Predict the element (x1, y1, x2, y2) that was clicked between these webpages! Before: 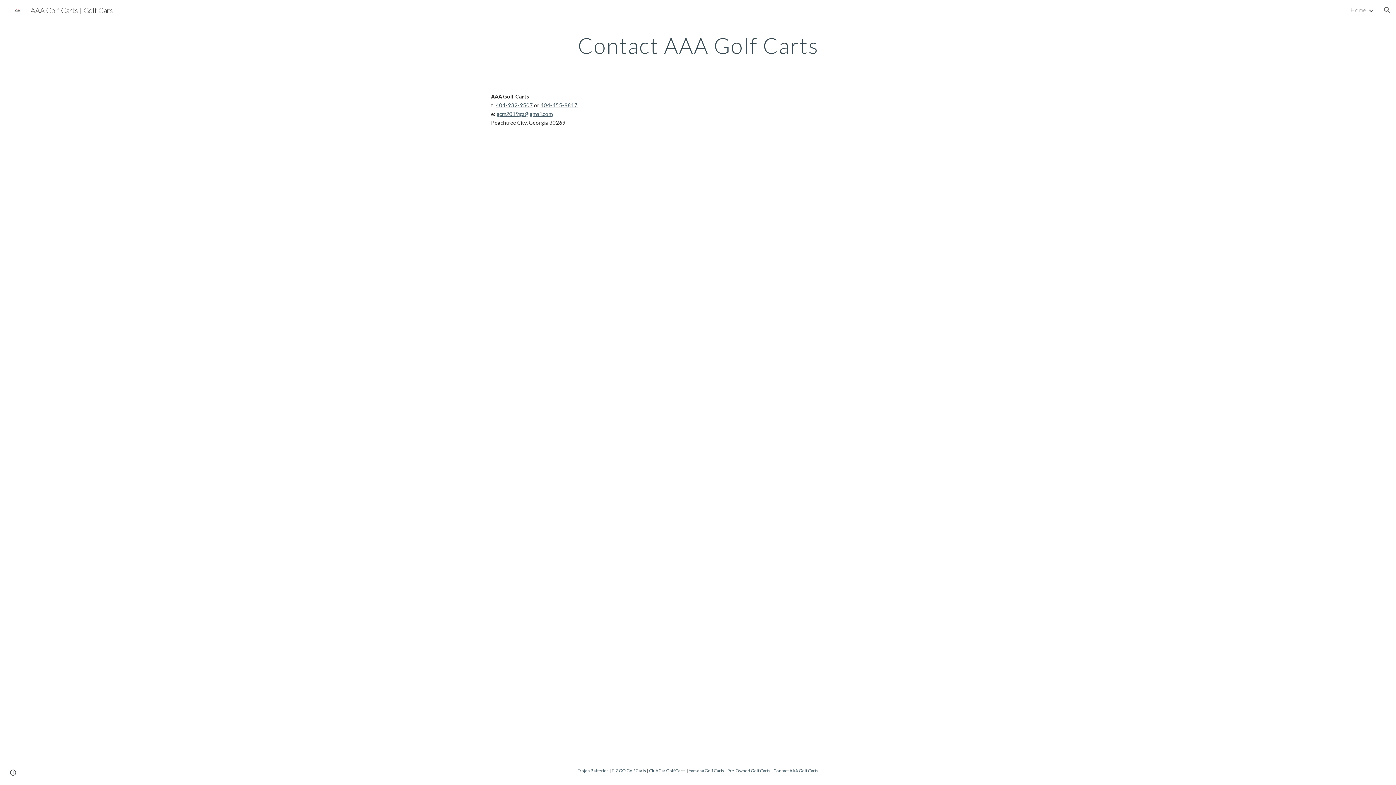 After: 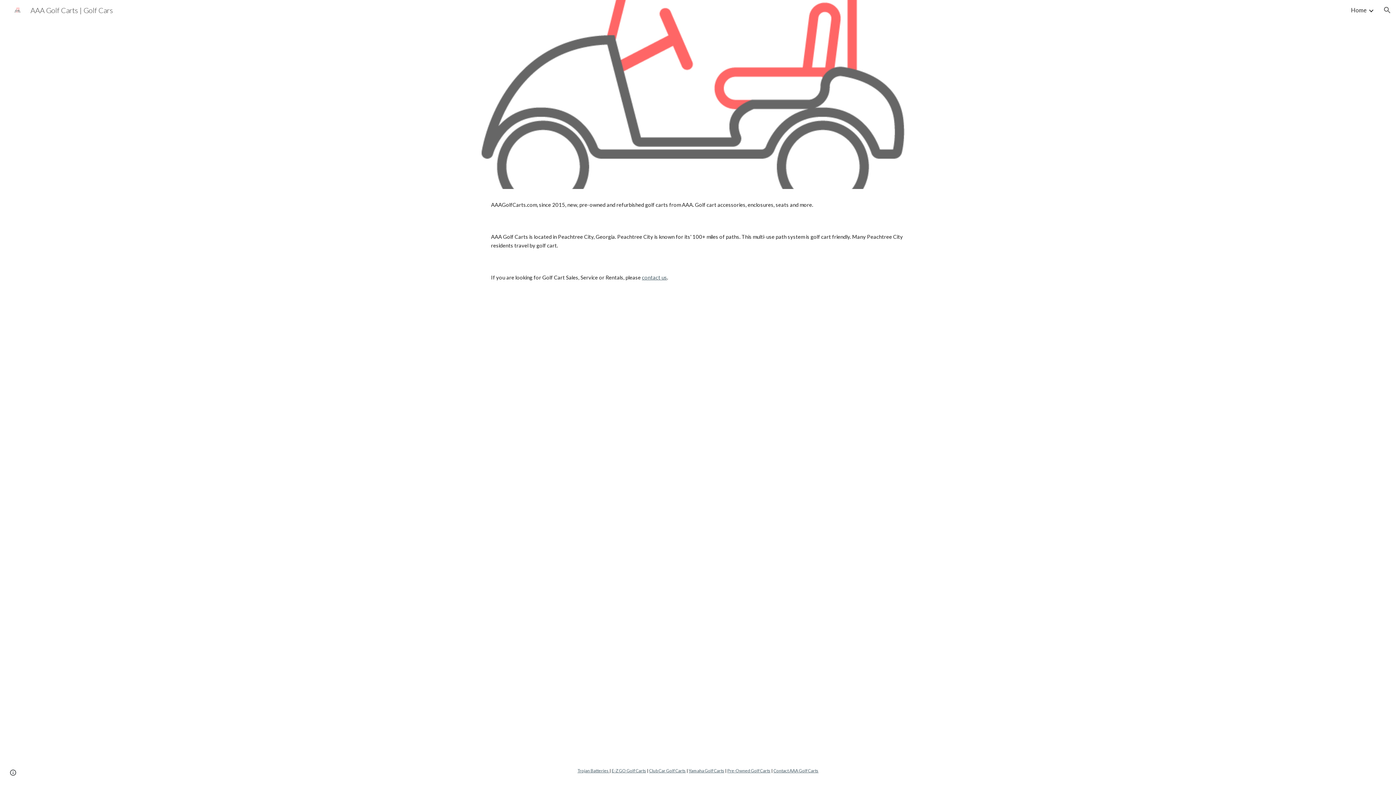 Action: label: AAA Golf Carts | Golf Cars bbox: (5, 4, 117, 13)